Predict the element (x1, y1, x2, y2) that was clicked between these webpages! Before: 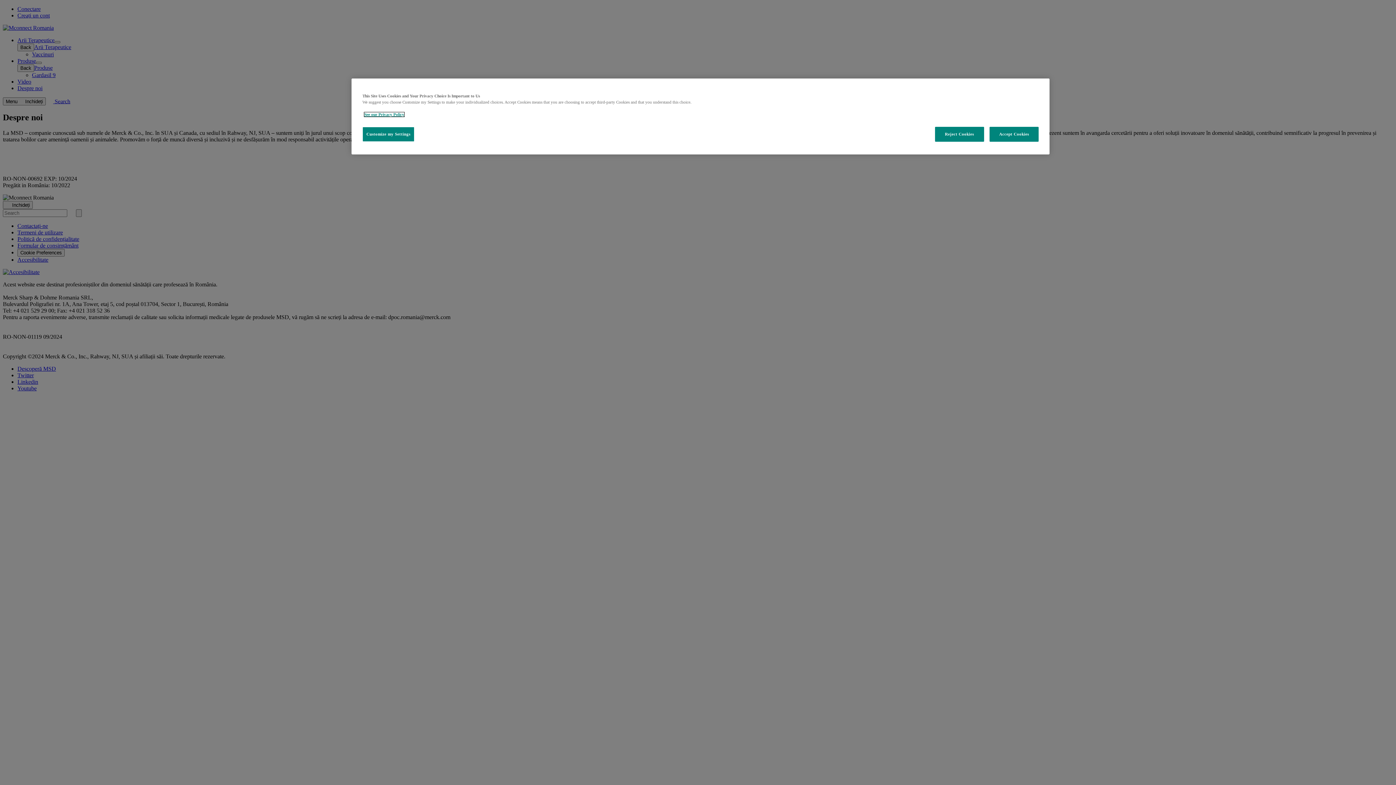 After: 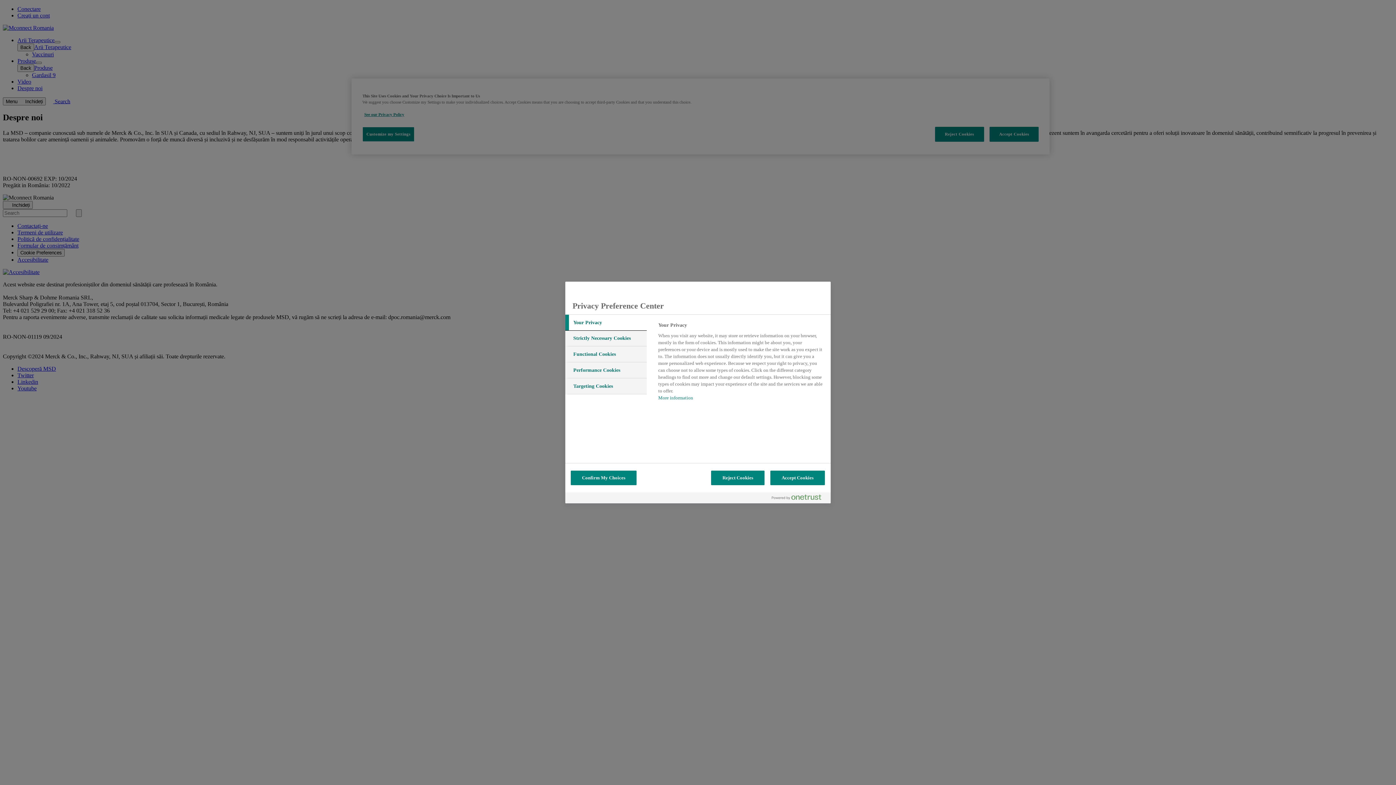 Action: label: Customize my Settings bbox: (362, 126, 414, 141)